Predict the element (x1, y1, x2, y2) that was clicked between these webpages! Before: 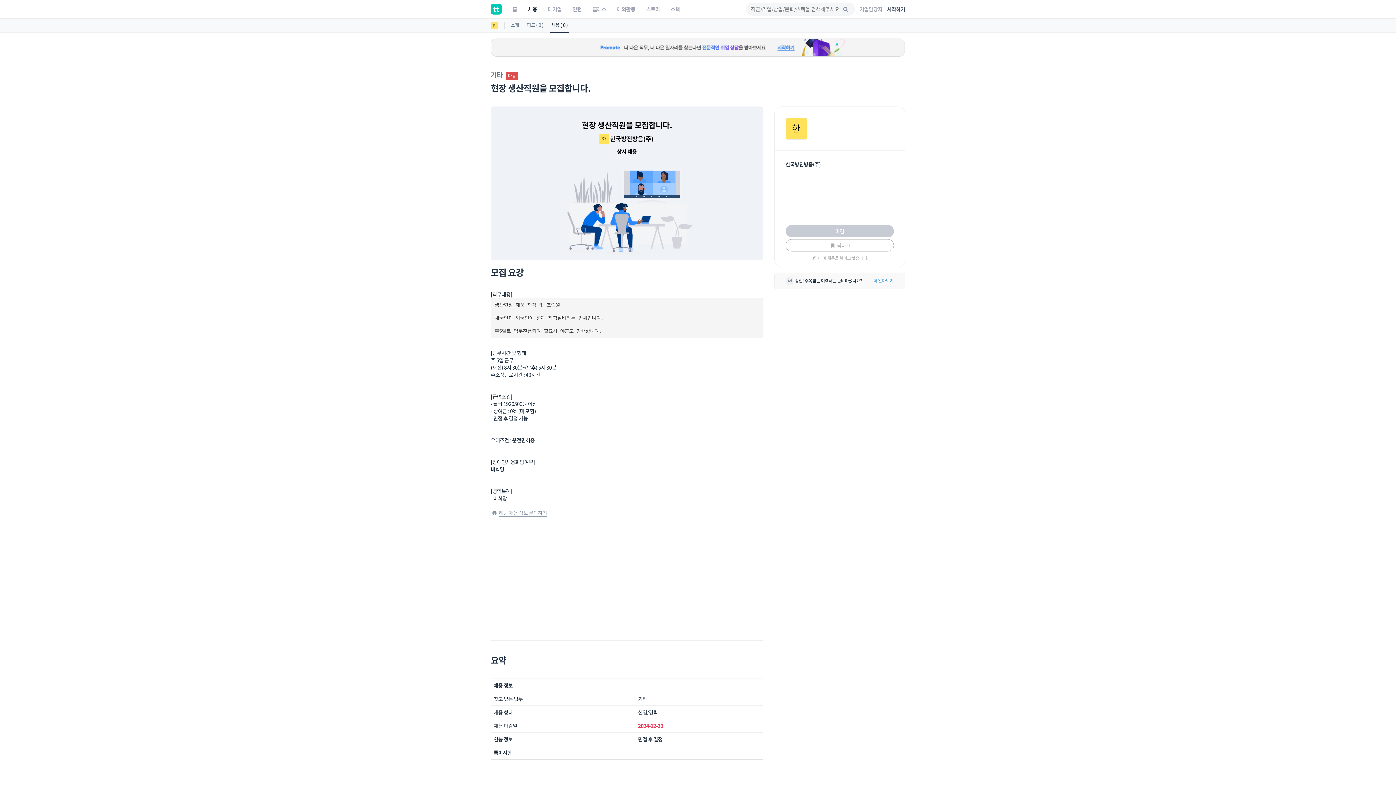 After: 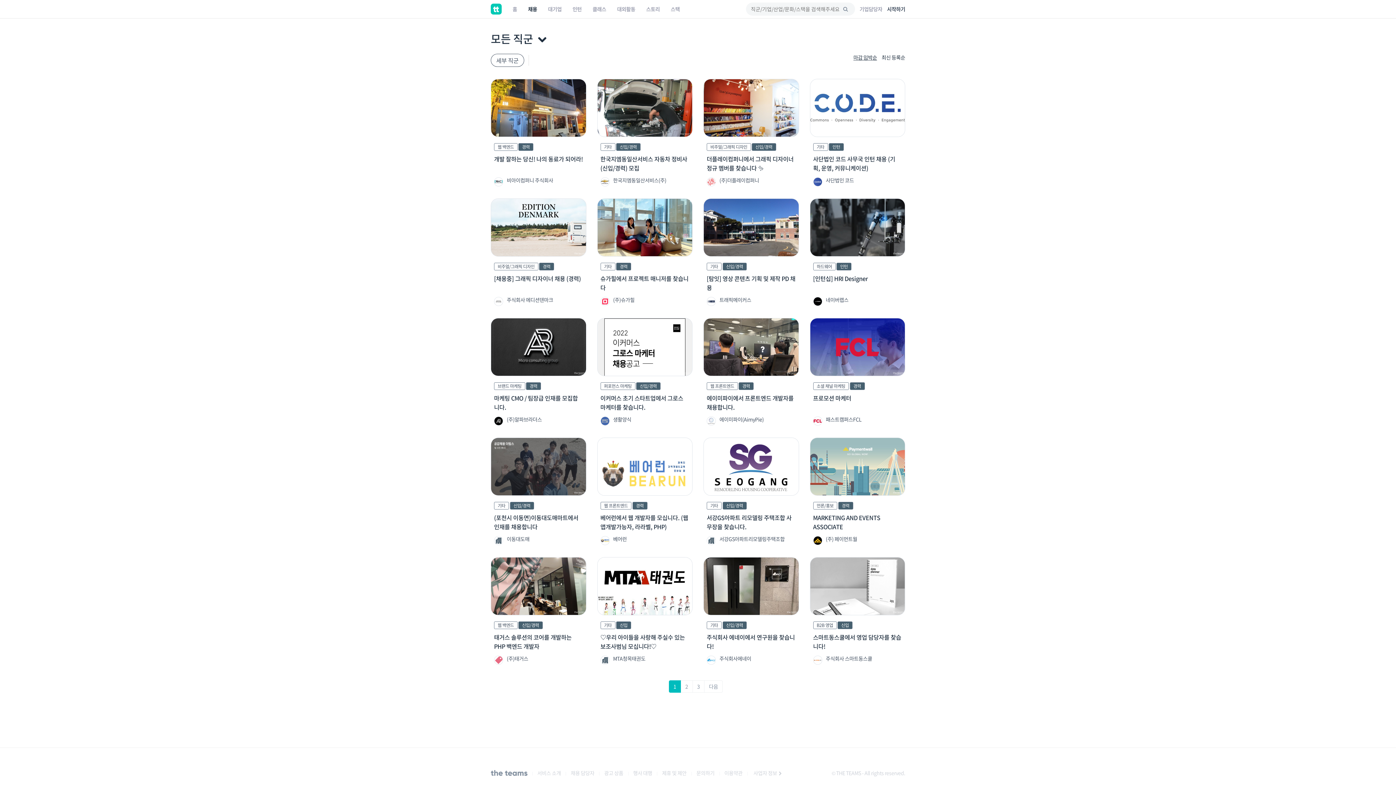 Action: label: 채용 bbox: (522, 0, 542, 18)